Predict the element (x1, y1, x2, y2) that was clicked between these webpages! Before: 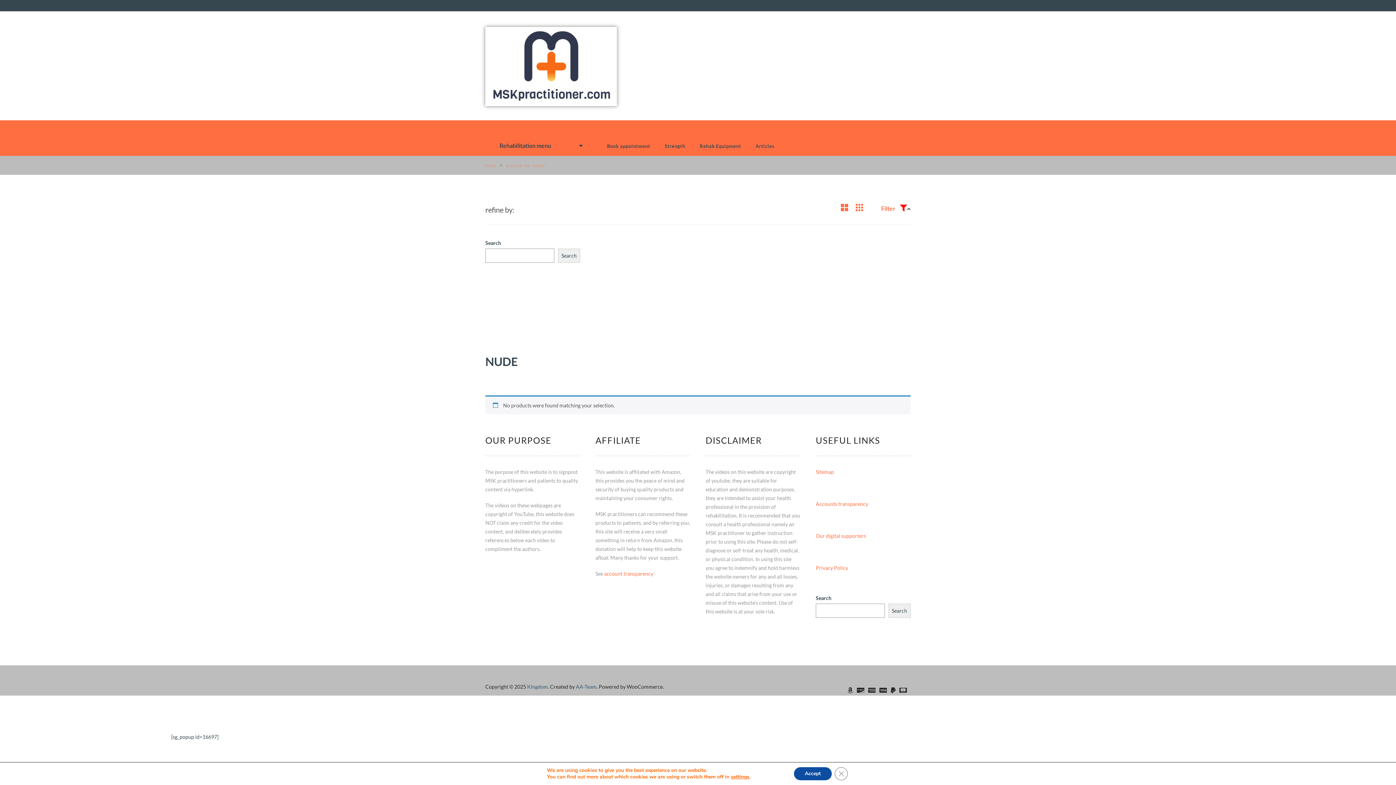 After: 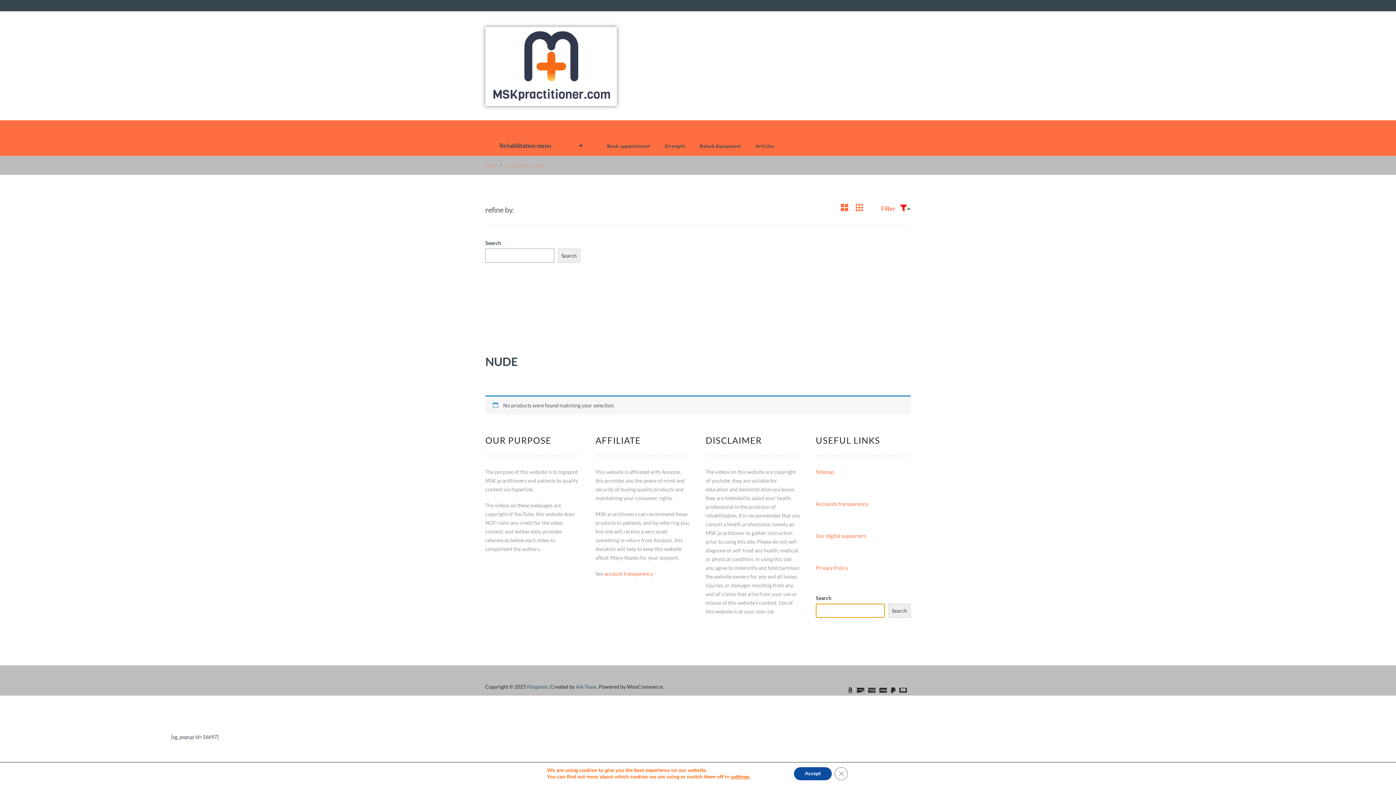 Action: label: Search bbox: (888, 604, 910, 618)